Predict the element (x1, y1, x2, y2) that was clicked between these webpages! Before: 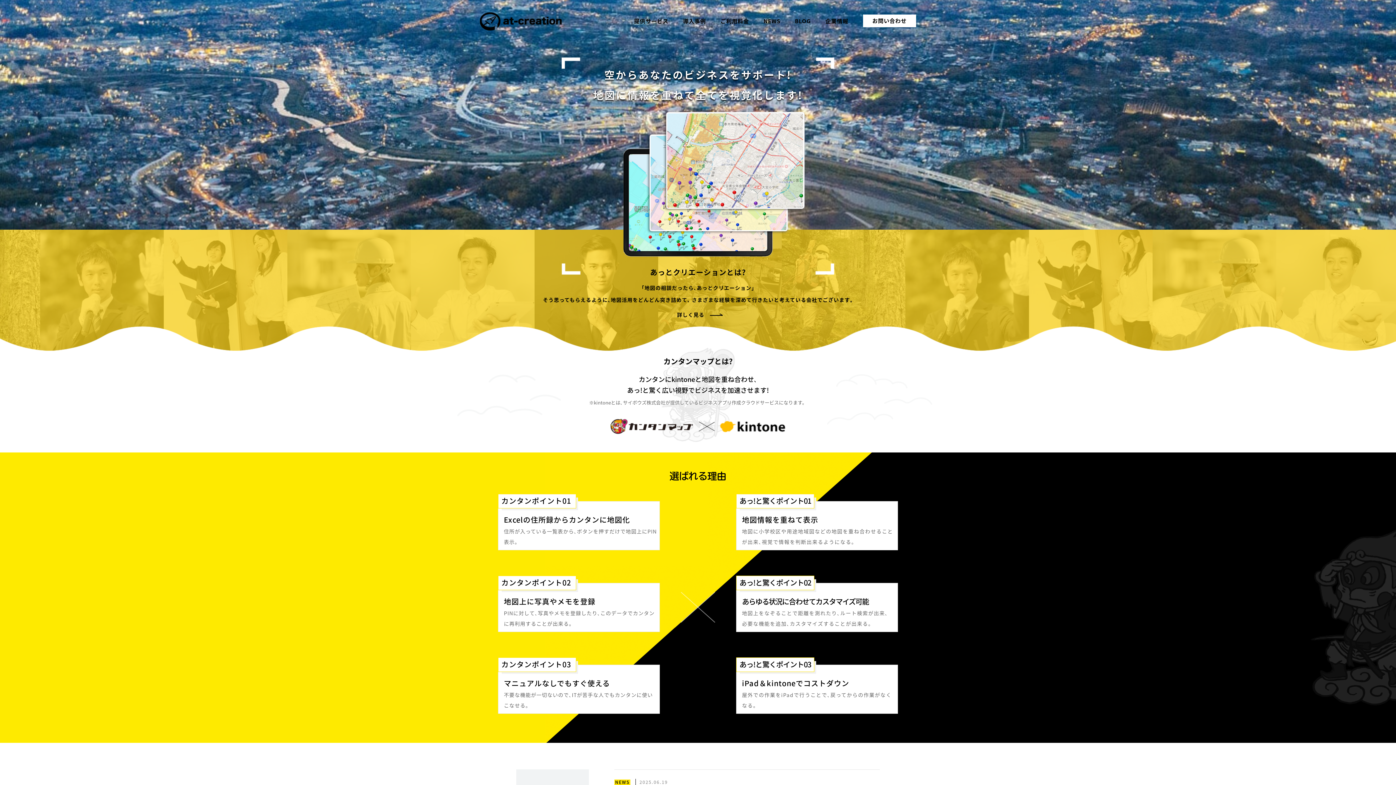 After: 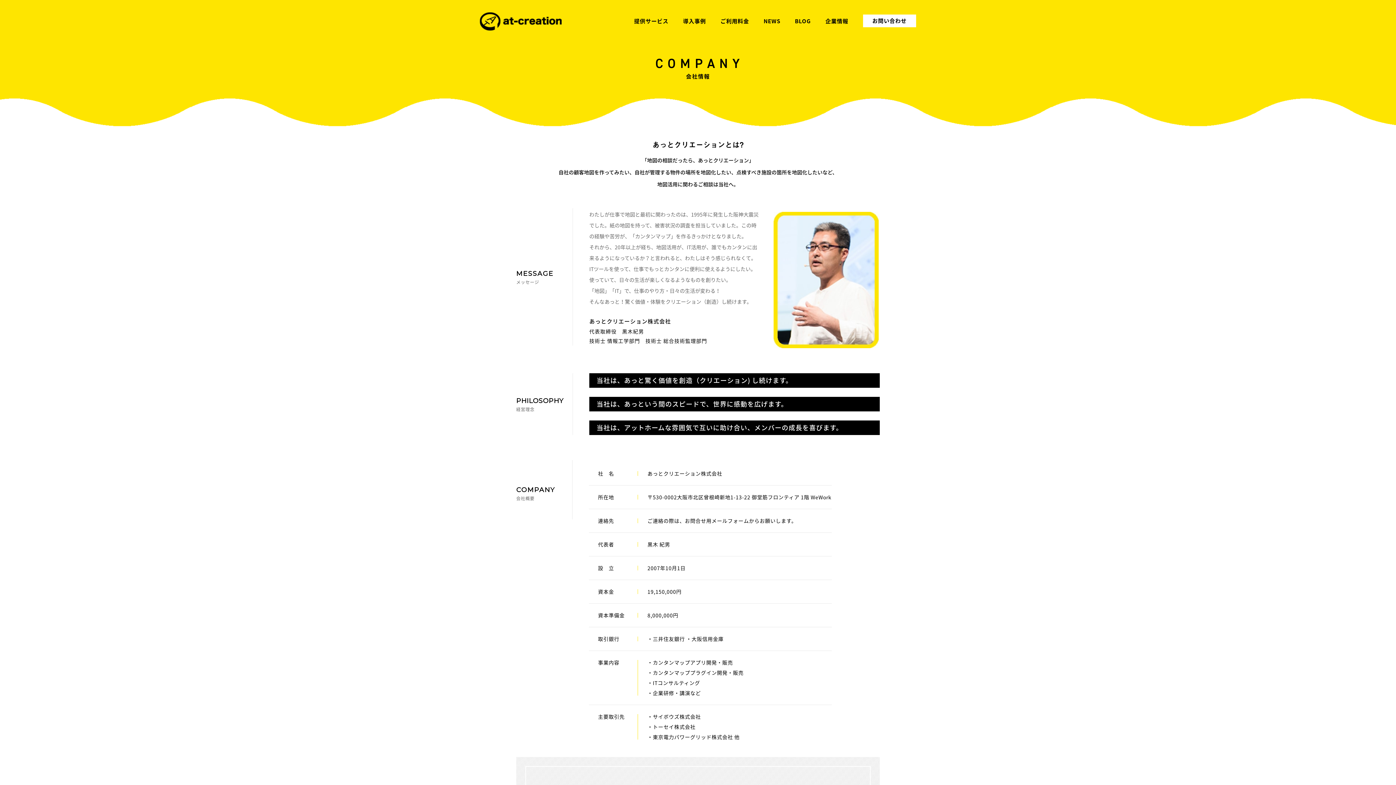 Action: label: 詳しく見る bbox: (673, 311, 722, 318)